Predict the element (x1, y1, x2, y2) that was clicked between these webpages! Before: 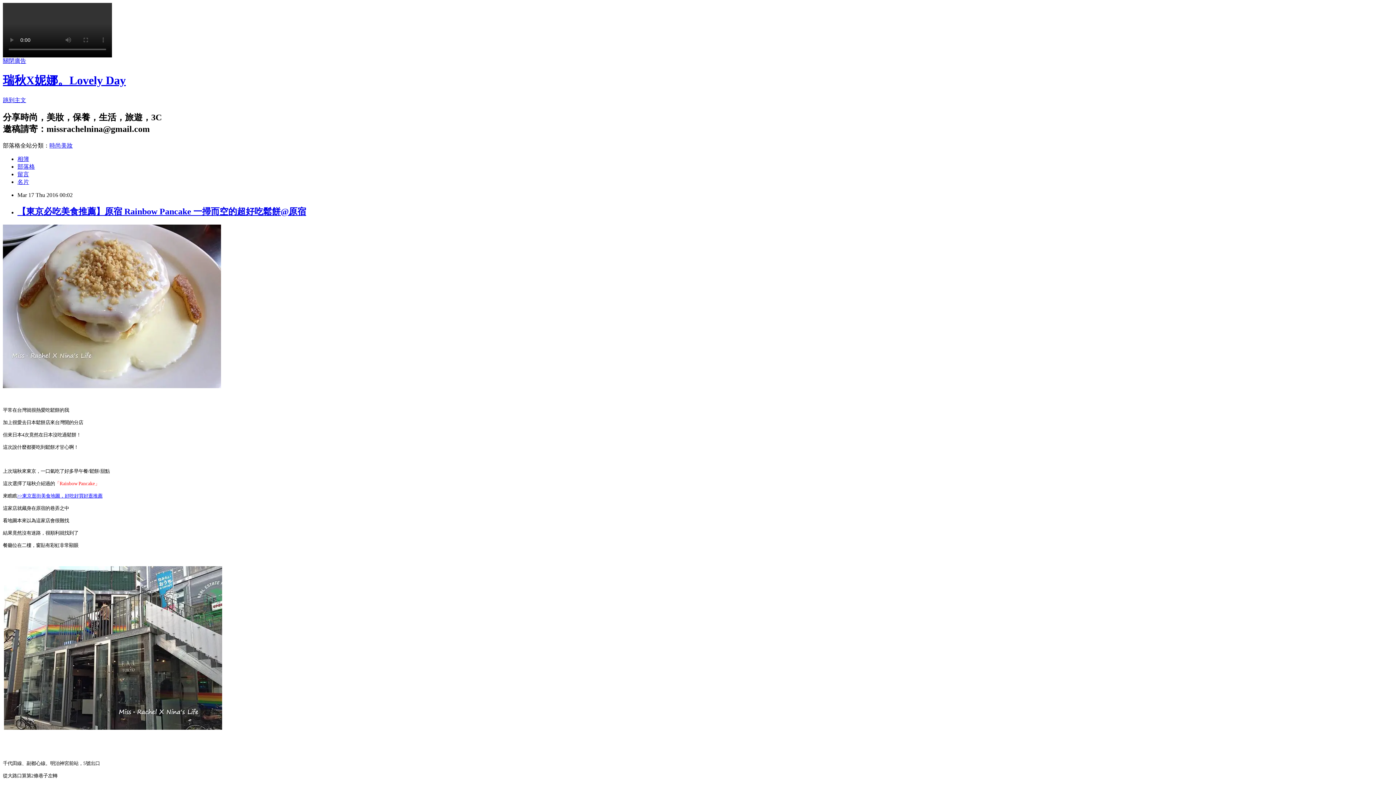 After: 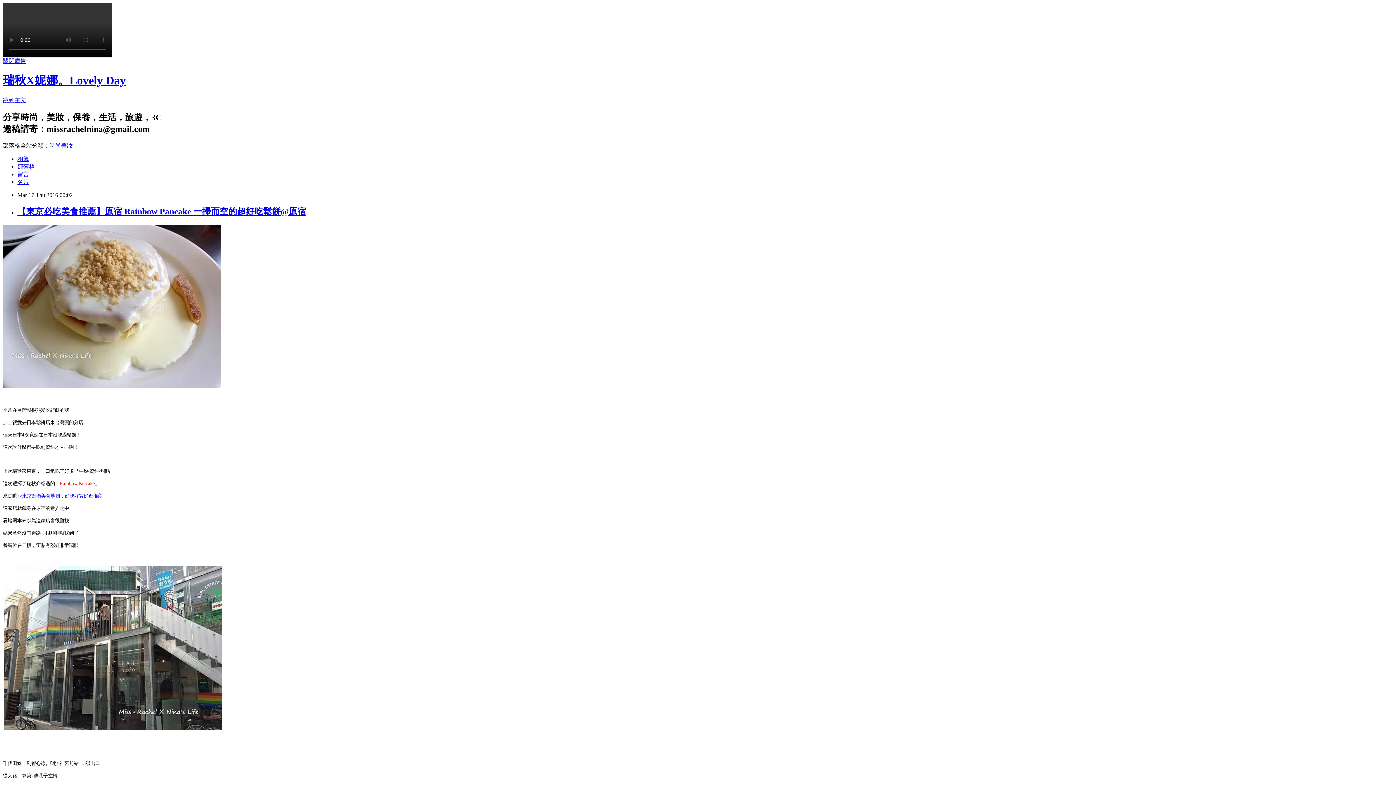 Action: label: 時尚美妝 bbox: (49, 142, 72, 148)